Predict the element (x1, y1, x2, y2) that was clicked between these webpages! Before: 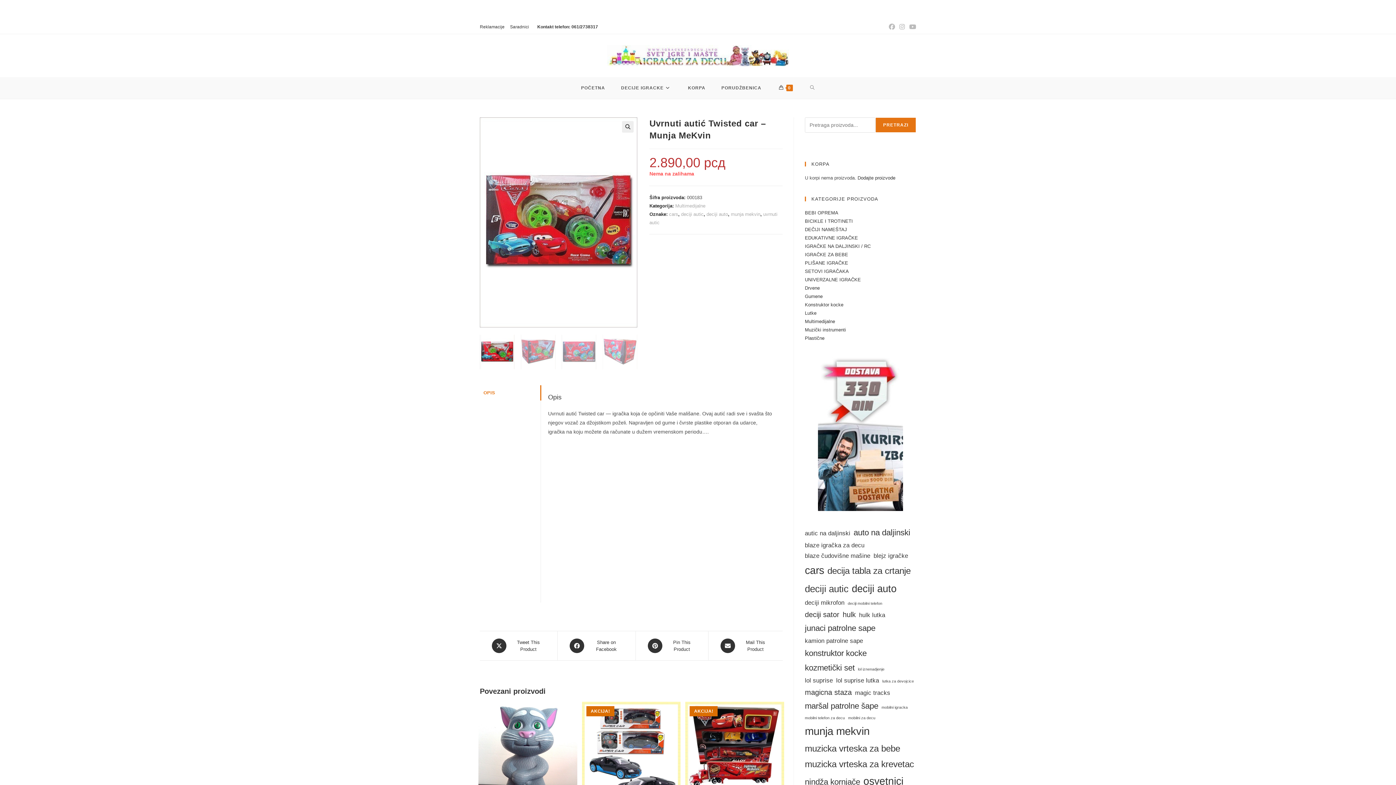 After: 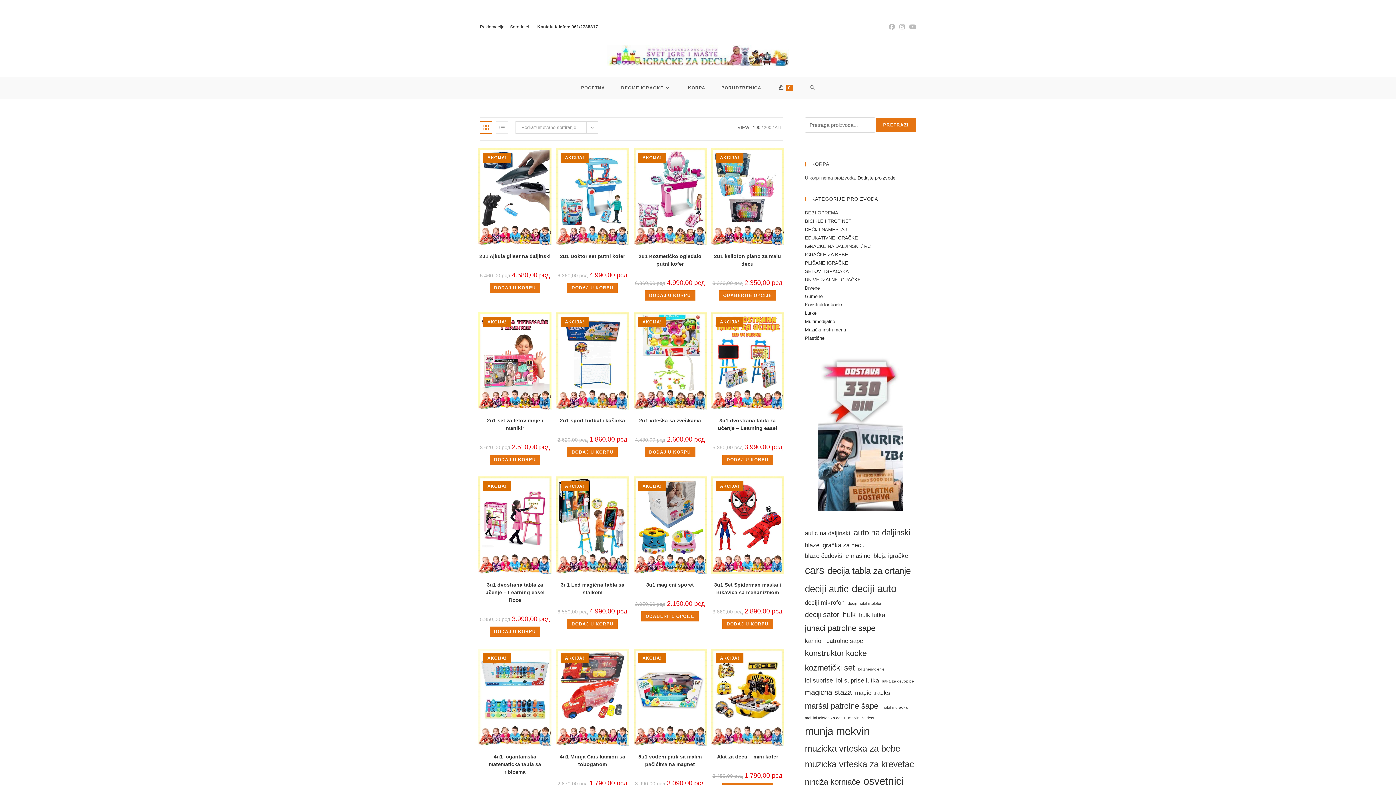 Action: label: DECIJE IGRACKE bbox: (613, 77, 680, 98)